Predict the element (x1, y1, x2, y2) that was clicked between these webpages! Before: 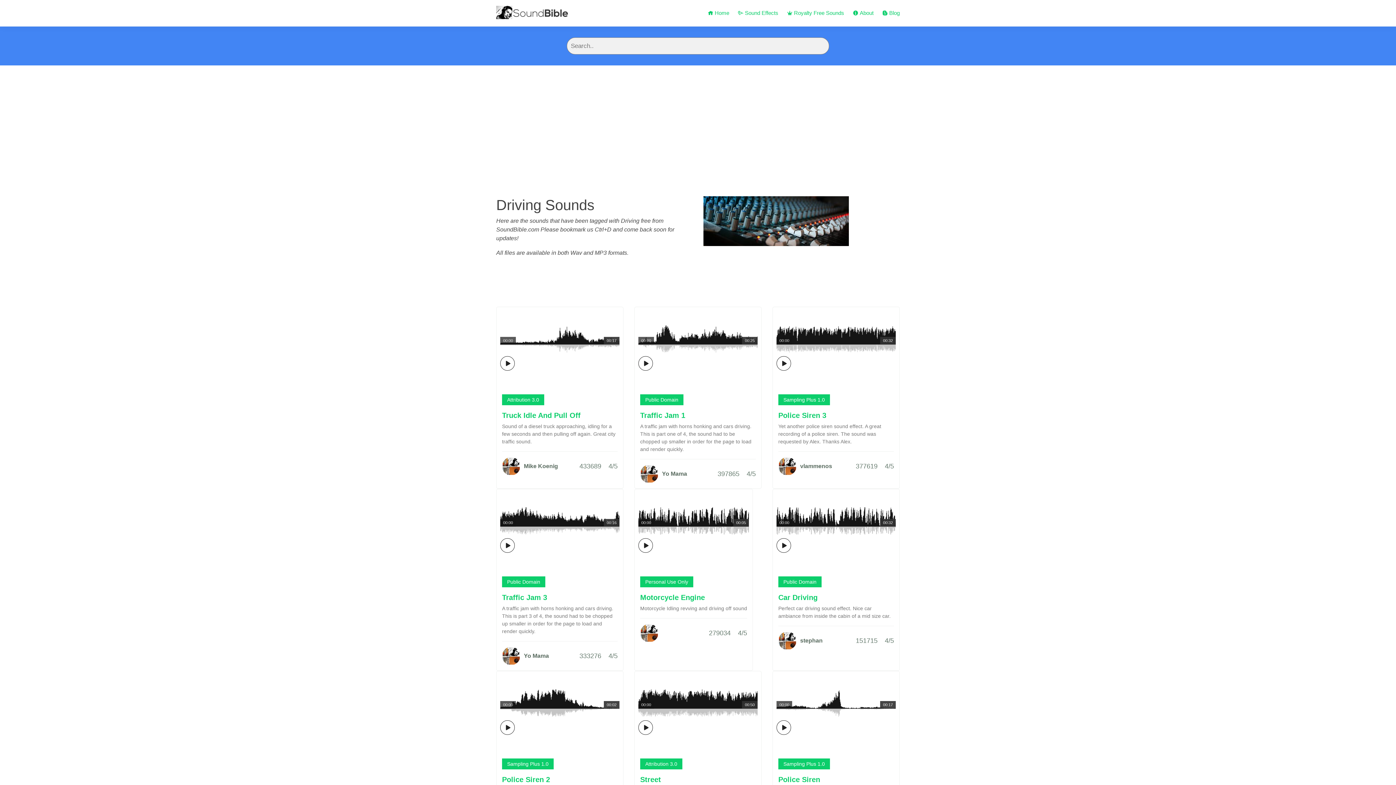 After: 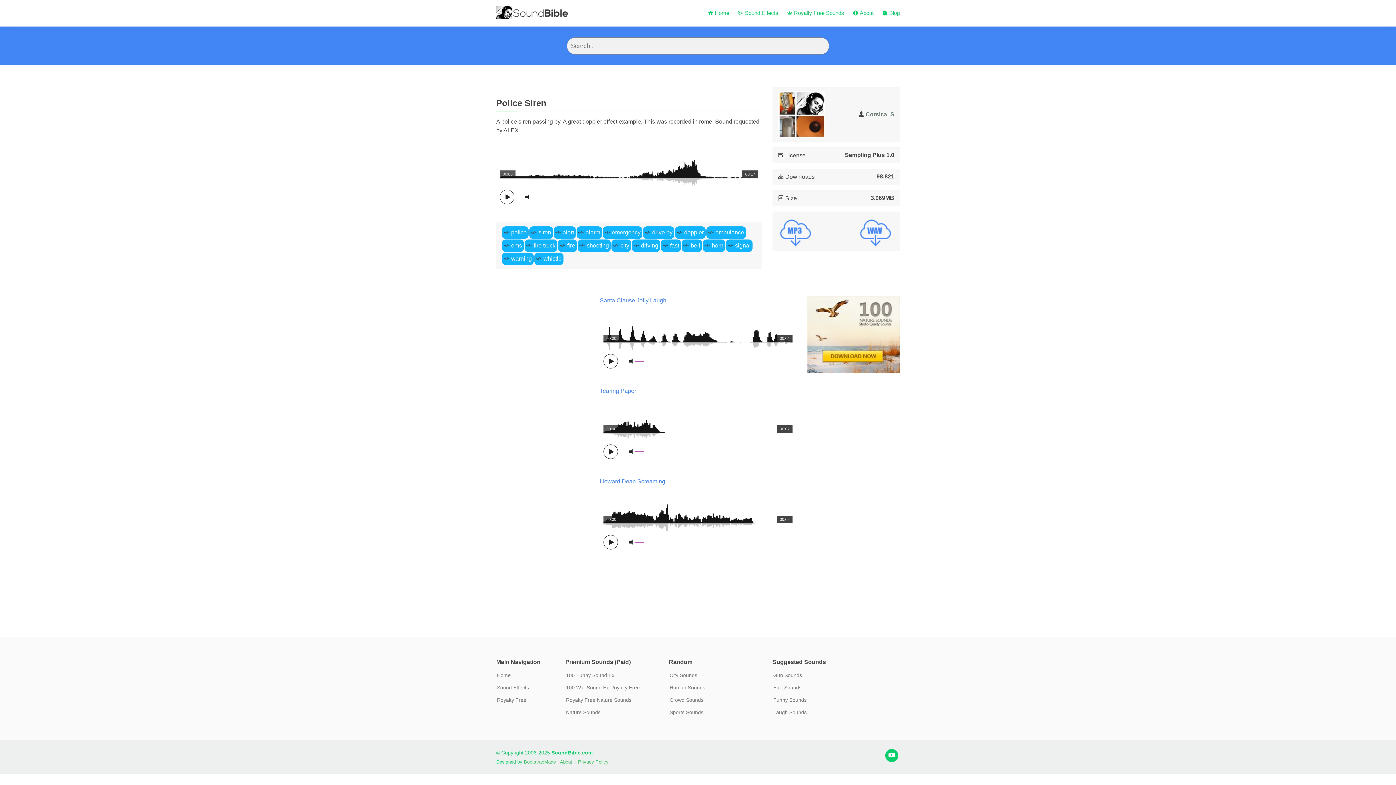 Action: label: Police Siren bbox: (778, 776, 820, 784)